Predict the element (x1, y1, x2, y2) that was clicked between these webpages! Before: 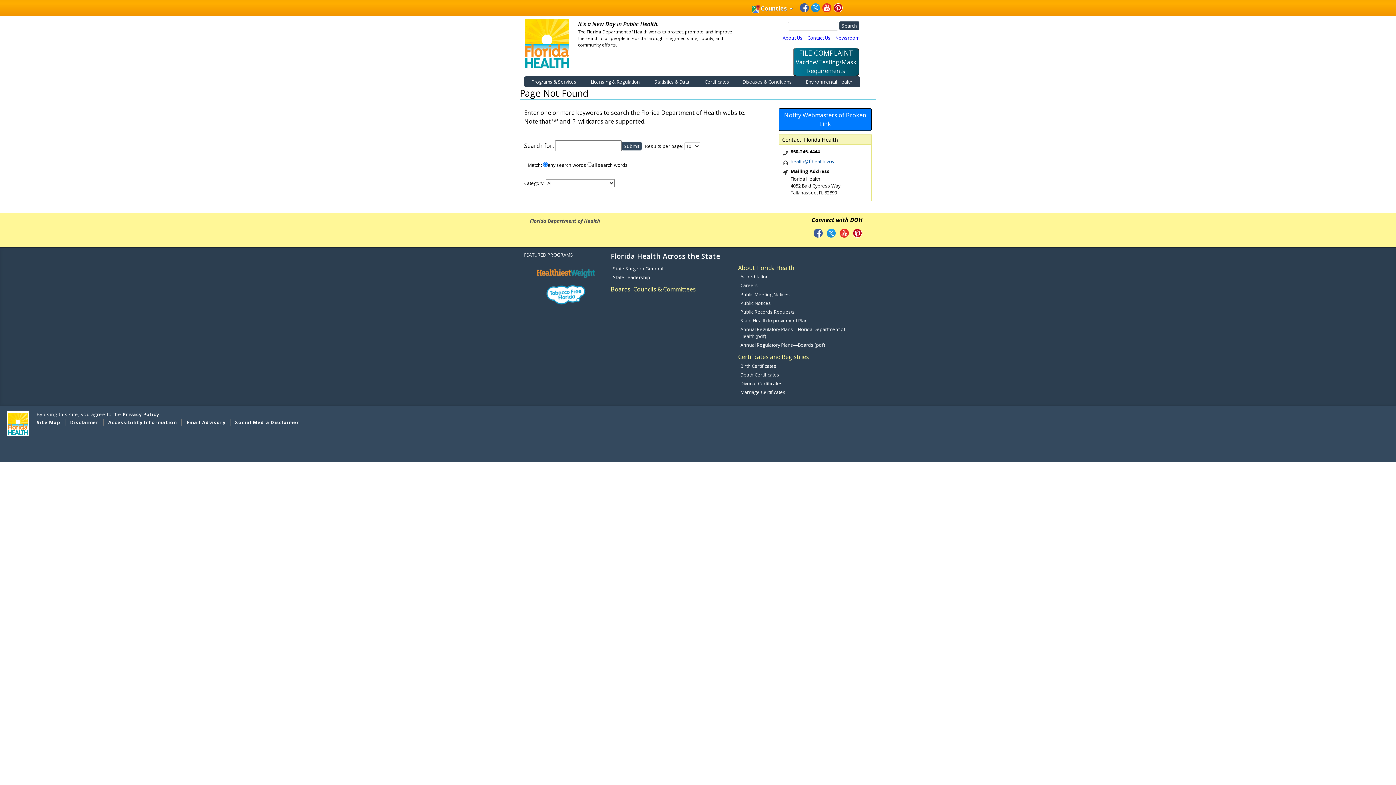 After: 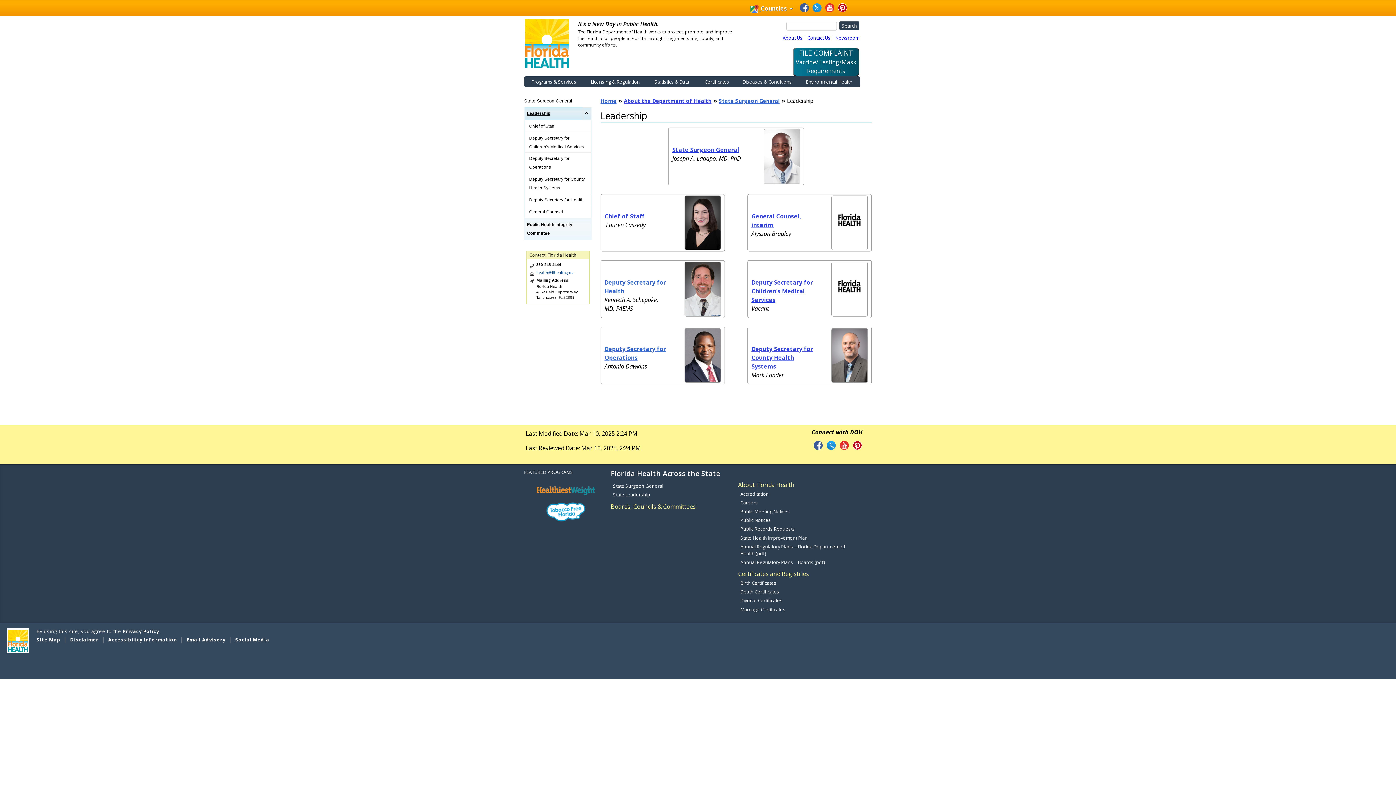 Action: bbox: (613, 274, 650, 280) label: State Leadership